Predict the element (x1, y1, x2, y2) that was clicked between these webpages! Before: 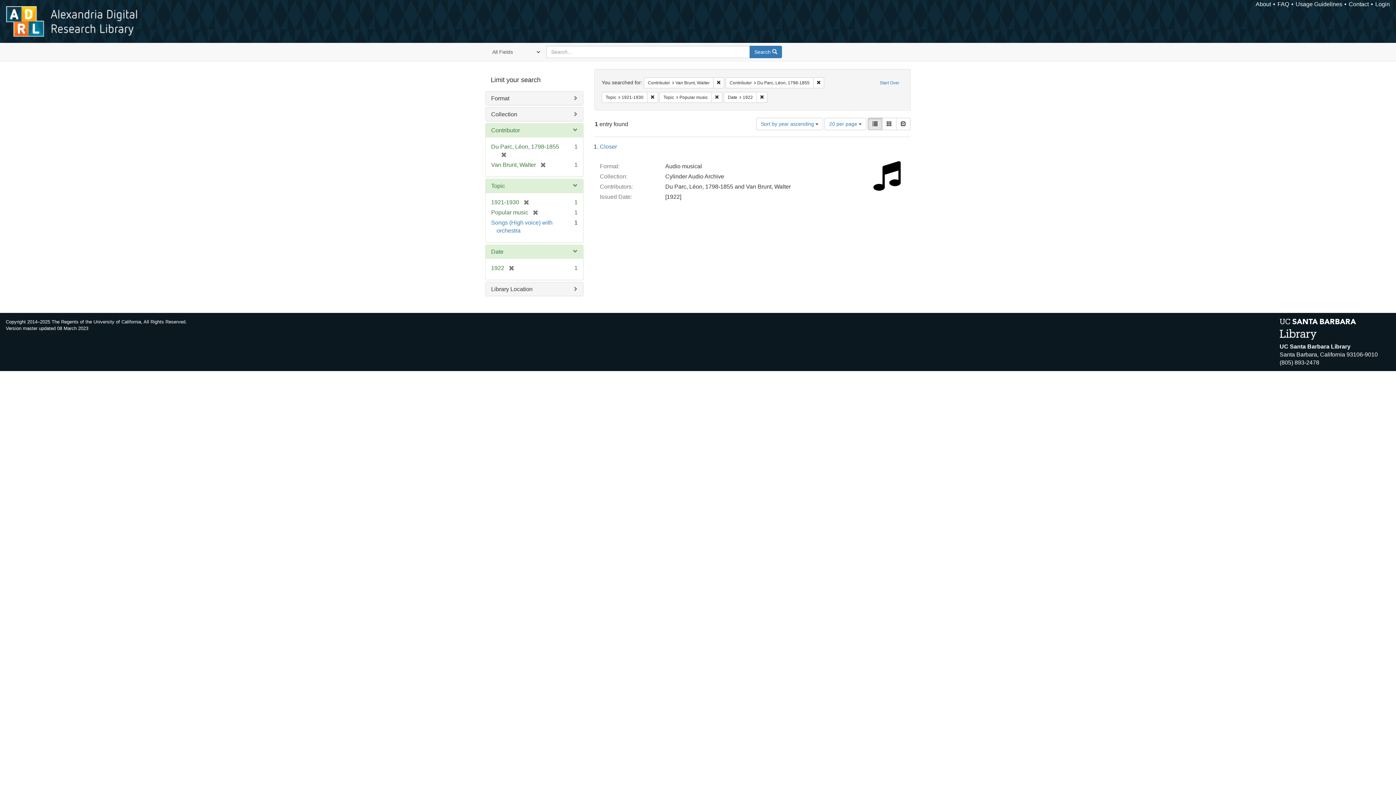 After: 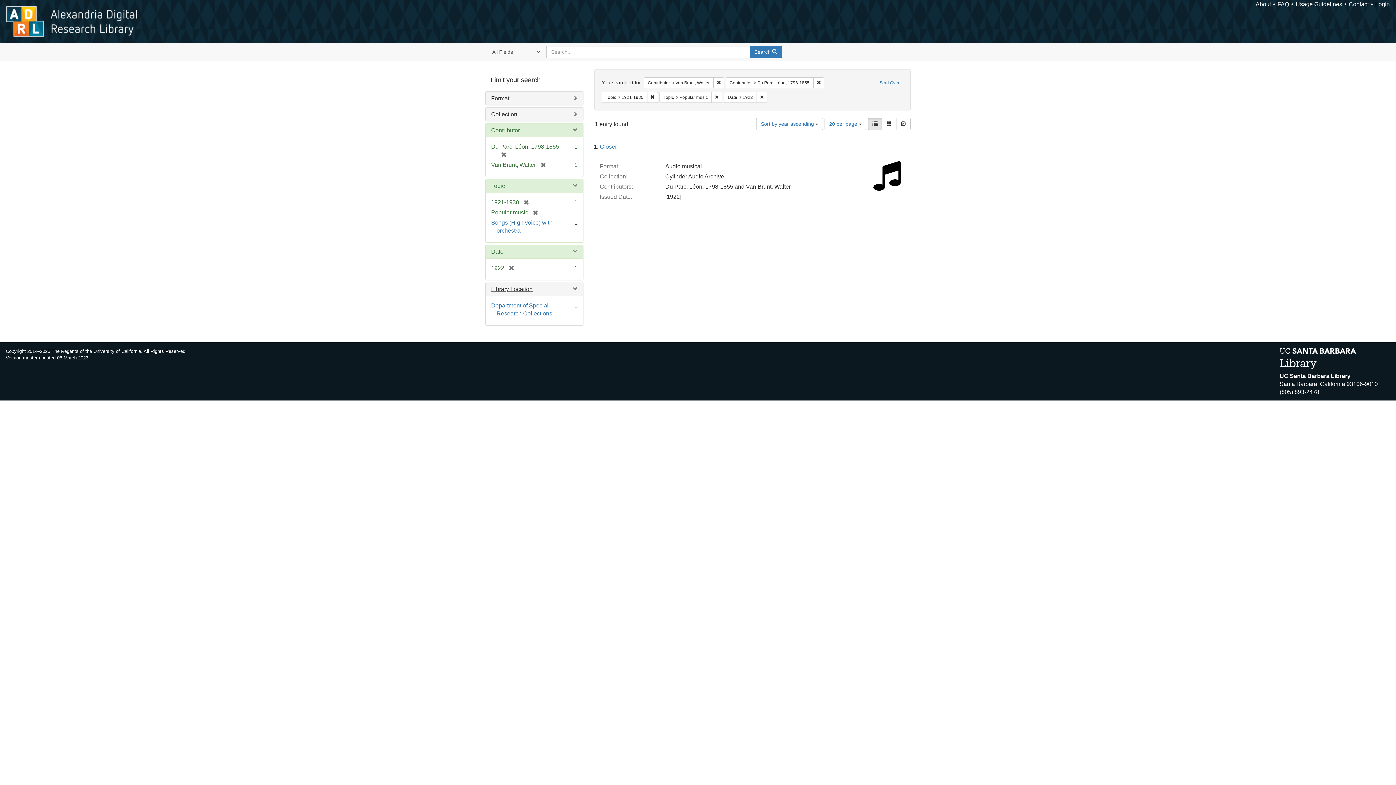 Action: label: Library Location bbox: (491, 286, 532, 292)